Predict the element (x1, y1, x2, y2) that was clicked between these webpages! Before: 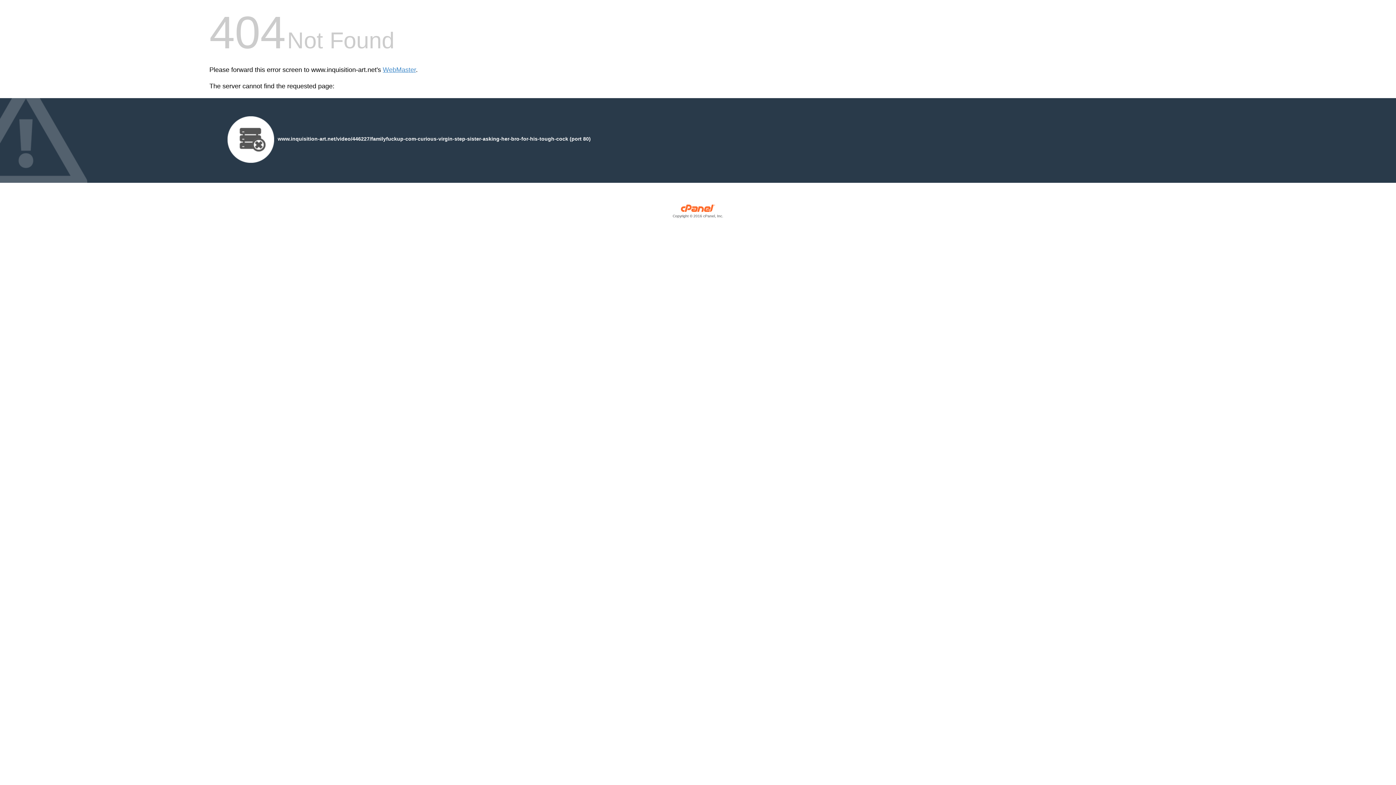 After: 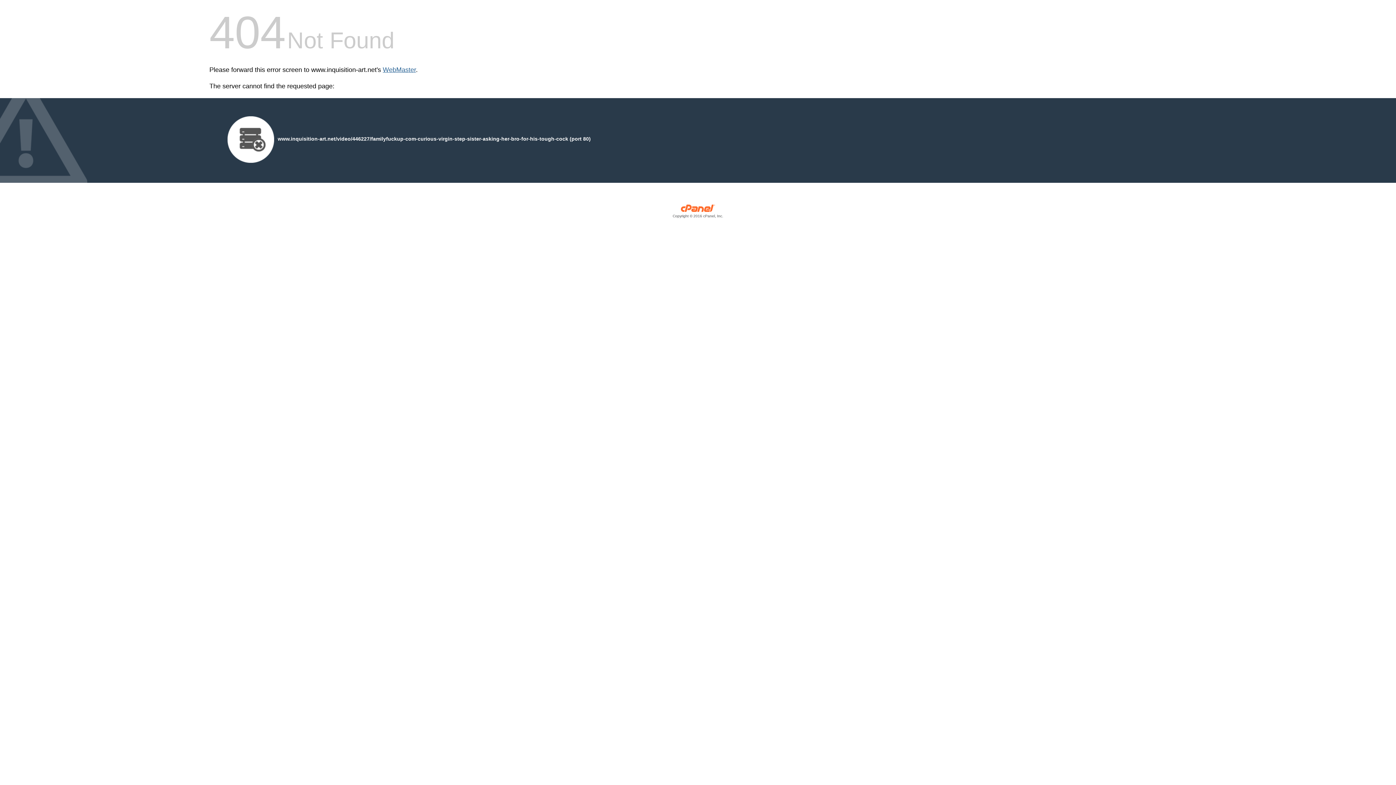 Action: bbox: (382, 66, 416, 73) label: WebMaster